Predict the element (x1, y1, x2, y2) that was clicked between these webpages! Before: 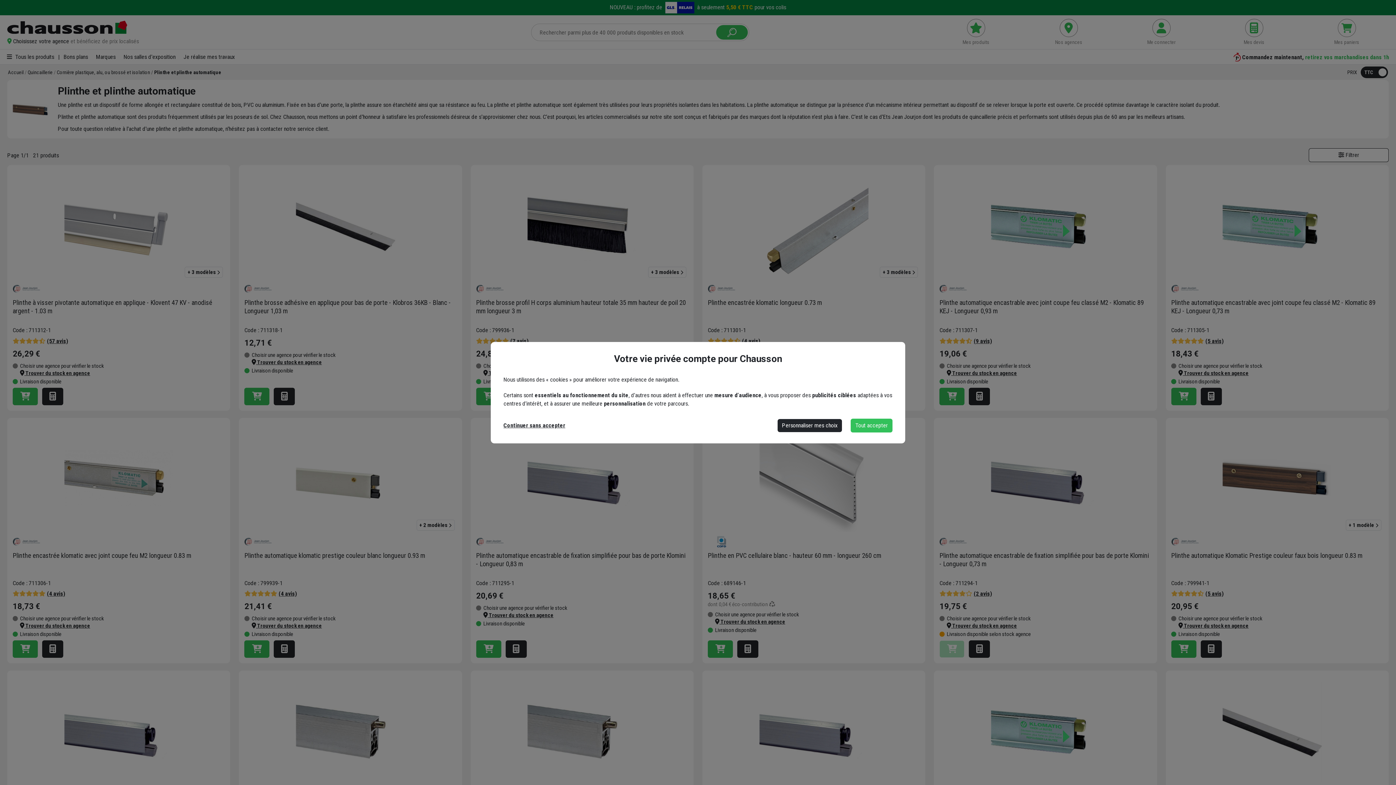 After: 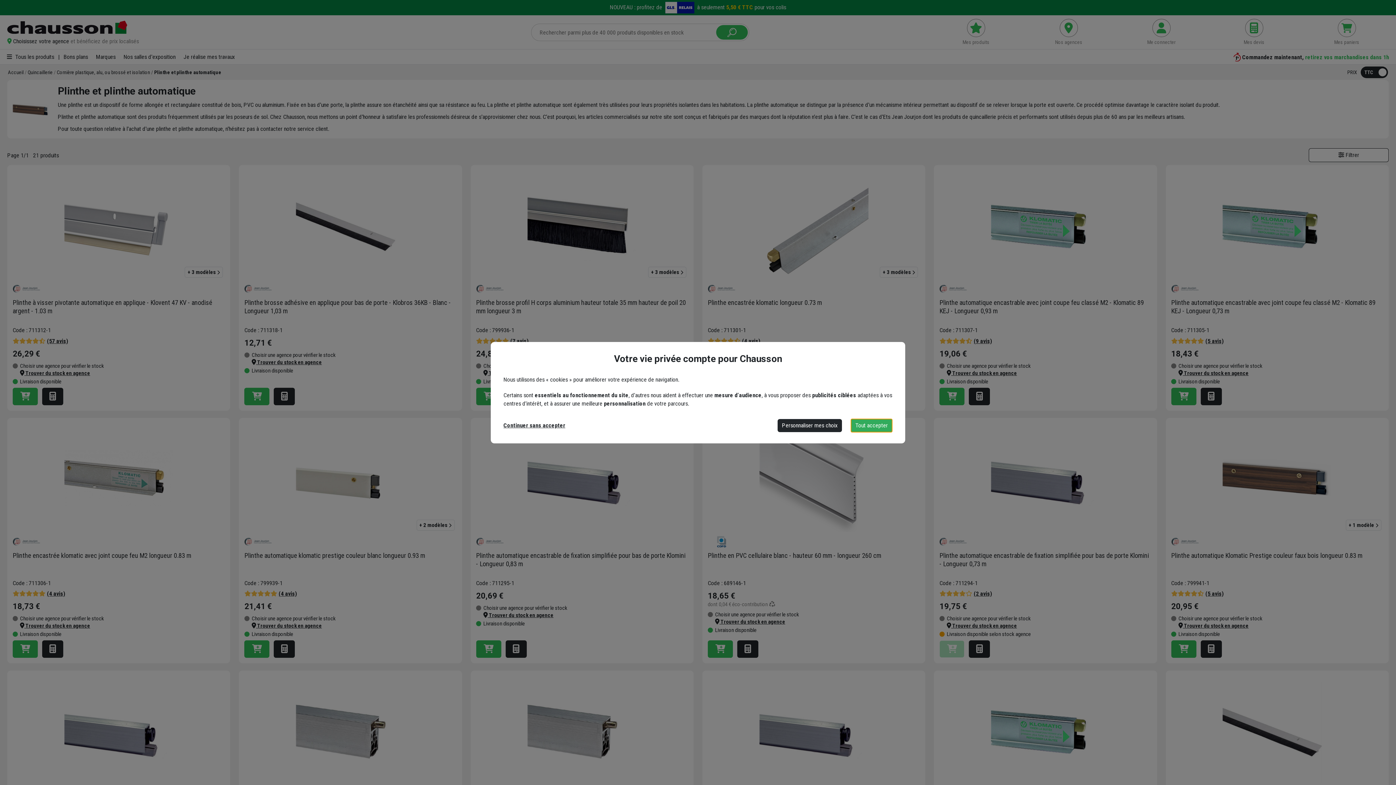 Action: label: Tout accepter bbox: (850, 418, 892, 432)